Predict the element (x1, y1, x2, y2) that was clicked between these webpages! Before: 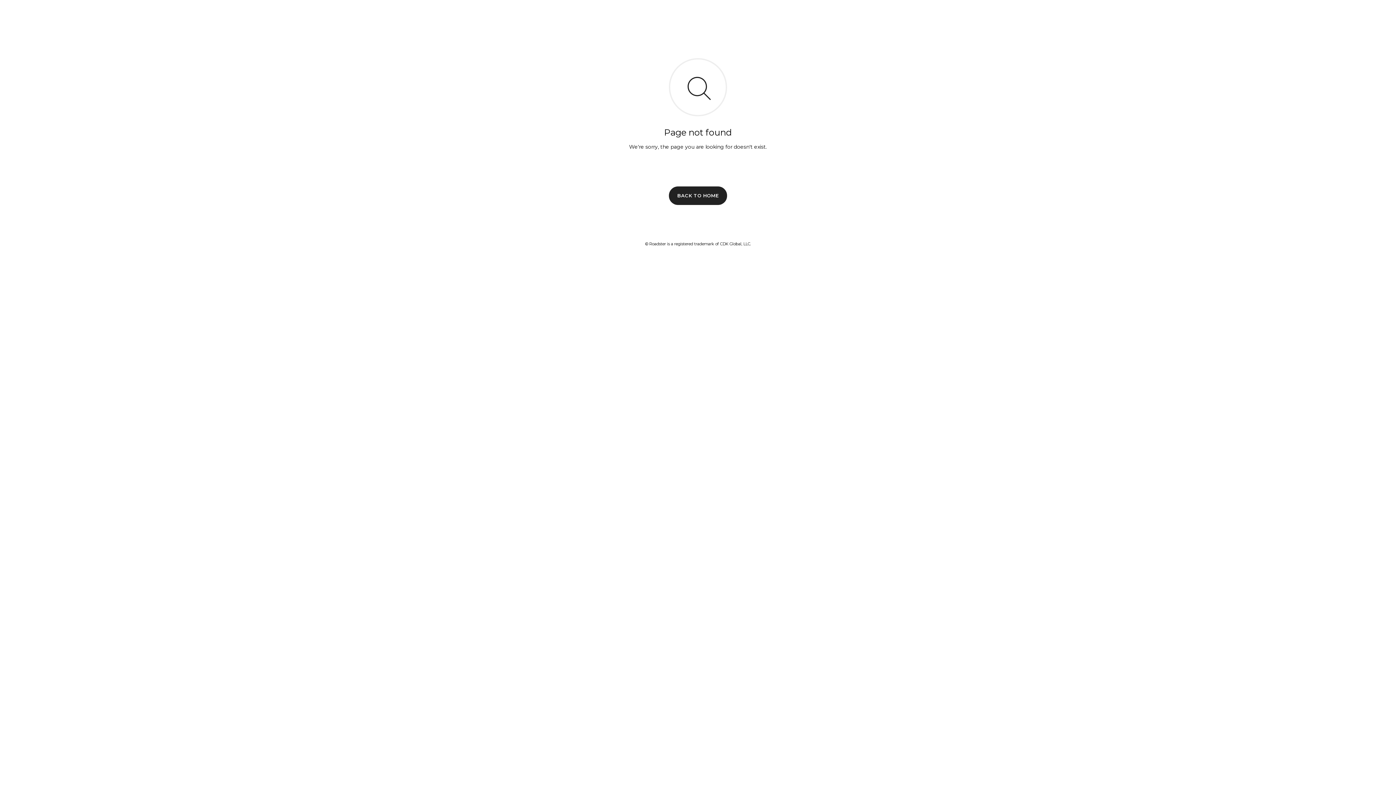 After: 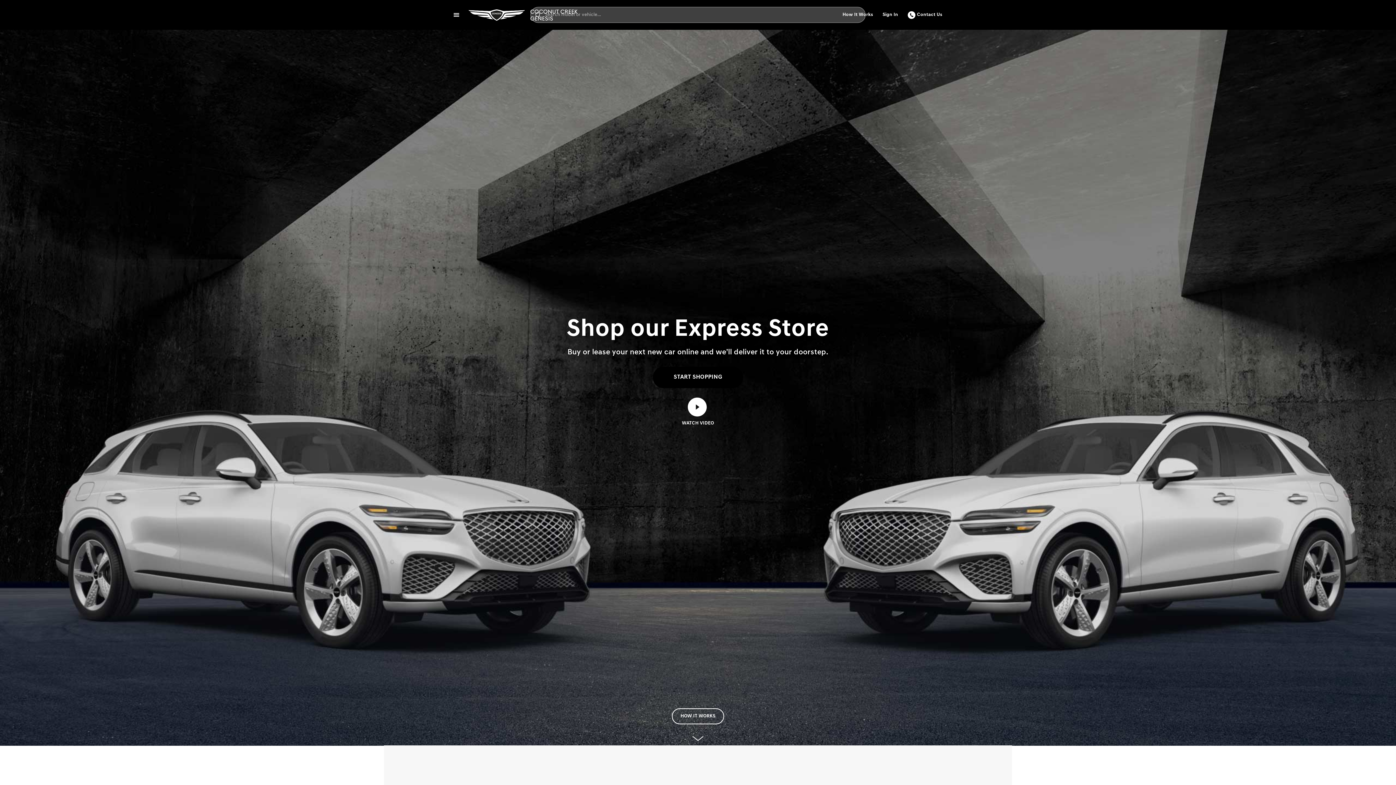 Action: label: BACK TO HOME bbox: (669, 186, 727, 204)